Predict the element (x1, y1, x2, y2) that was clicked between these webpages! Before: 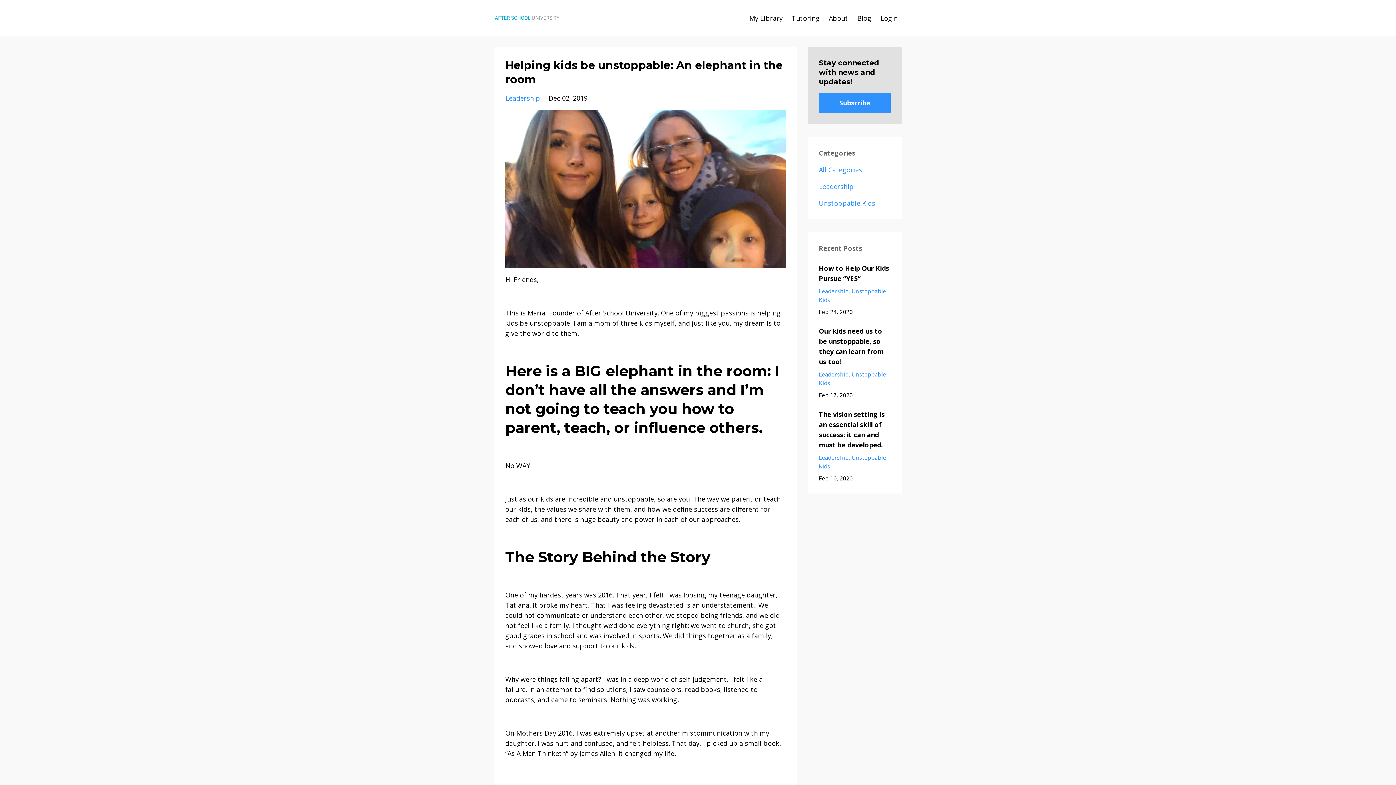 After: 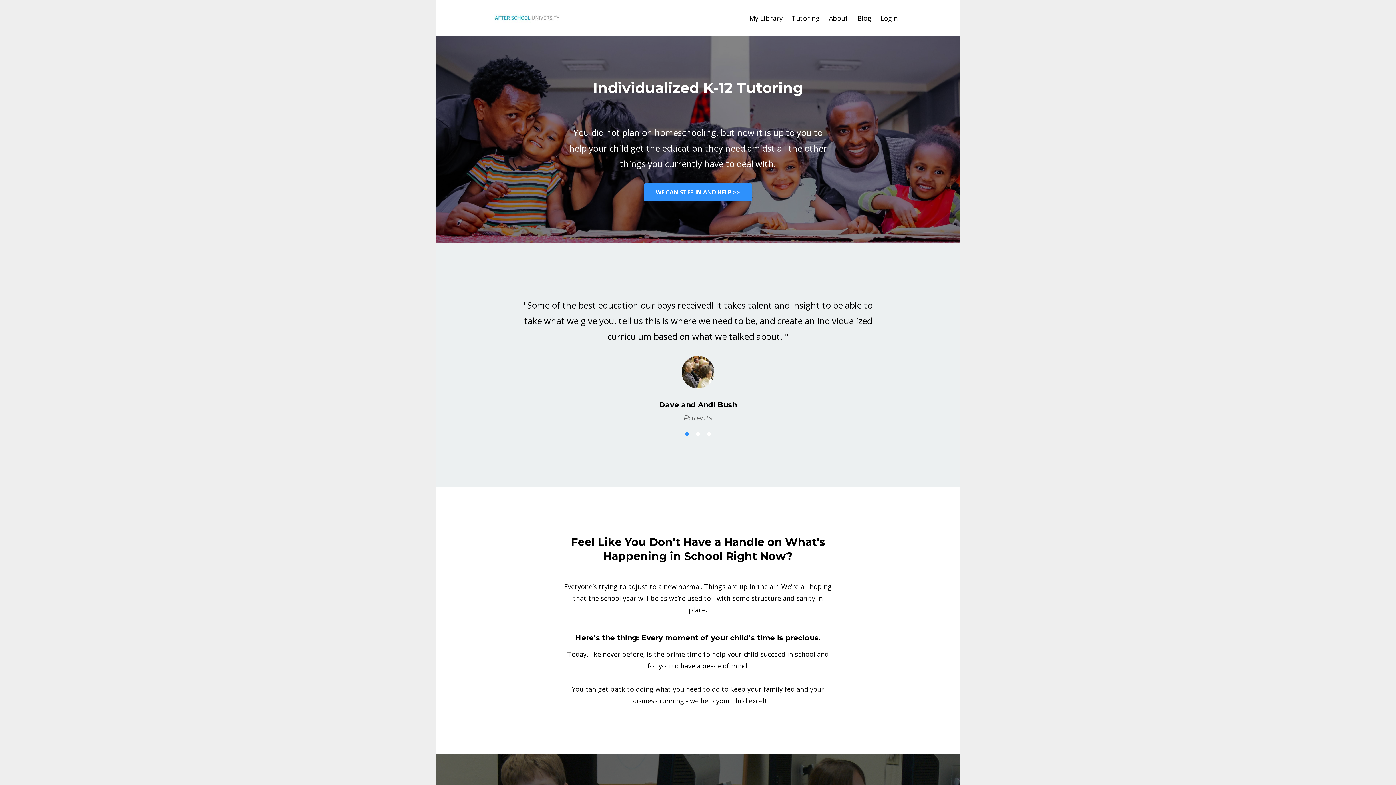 Action: bbox: (792, 10, 820, 25) label: Tutoring